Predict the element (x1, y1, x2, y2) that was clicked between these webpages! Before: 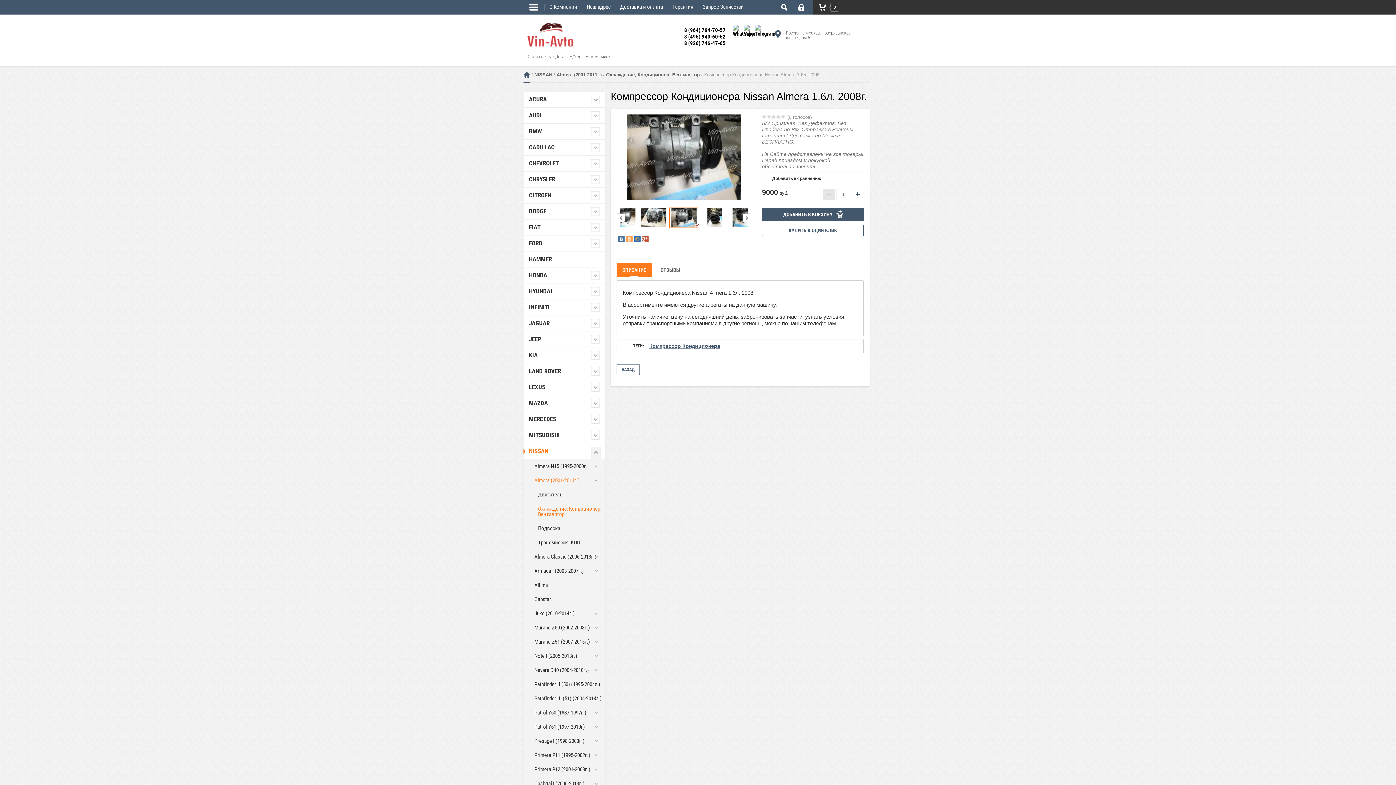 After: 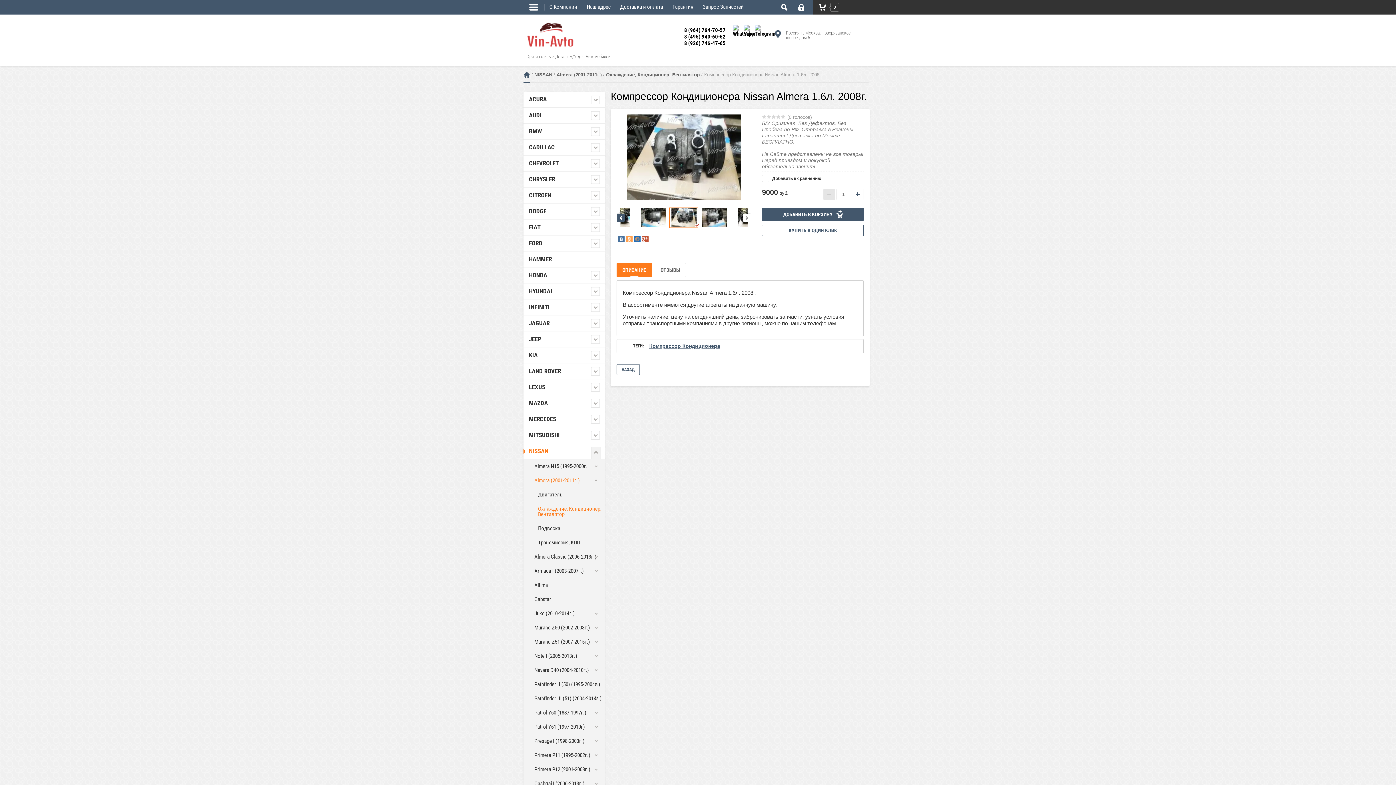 Action: label: Previous bbox: (617, 213, 625, 221)